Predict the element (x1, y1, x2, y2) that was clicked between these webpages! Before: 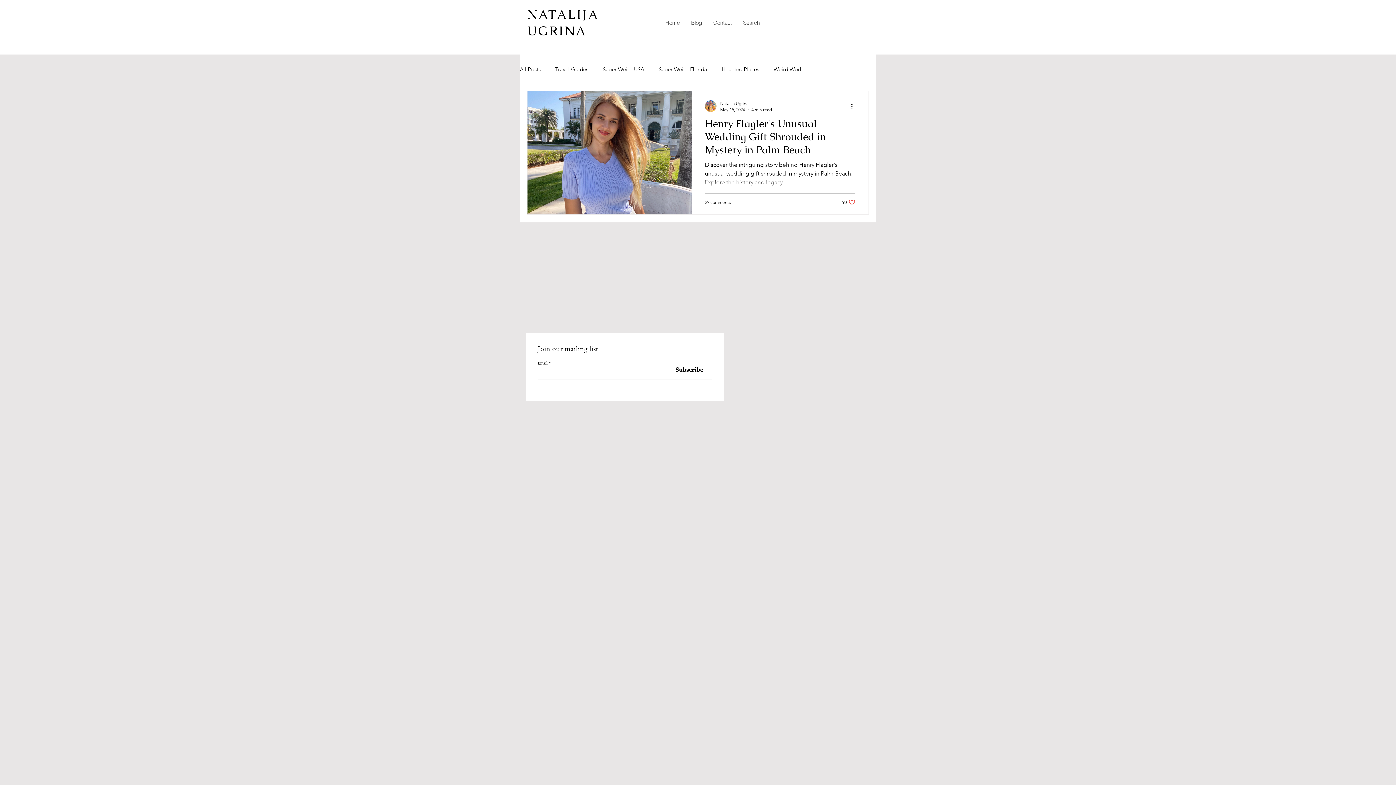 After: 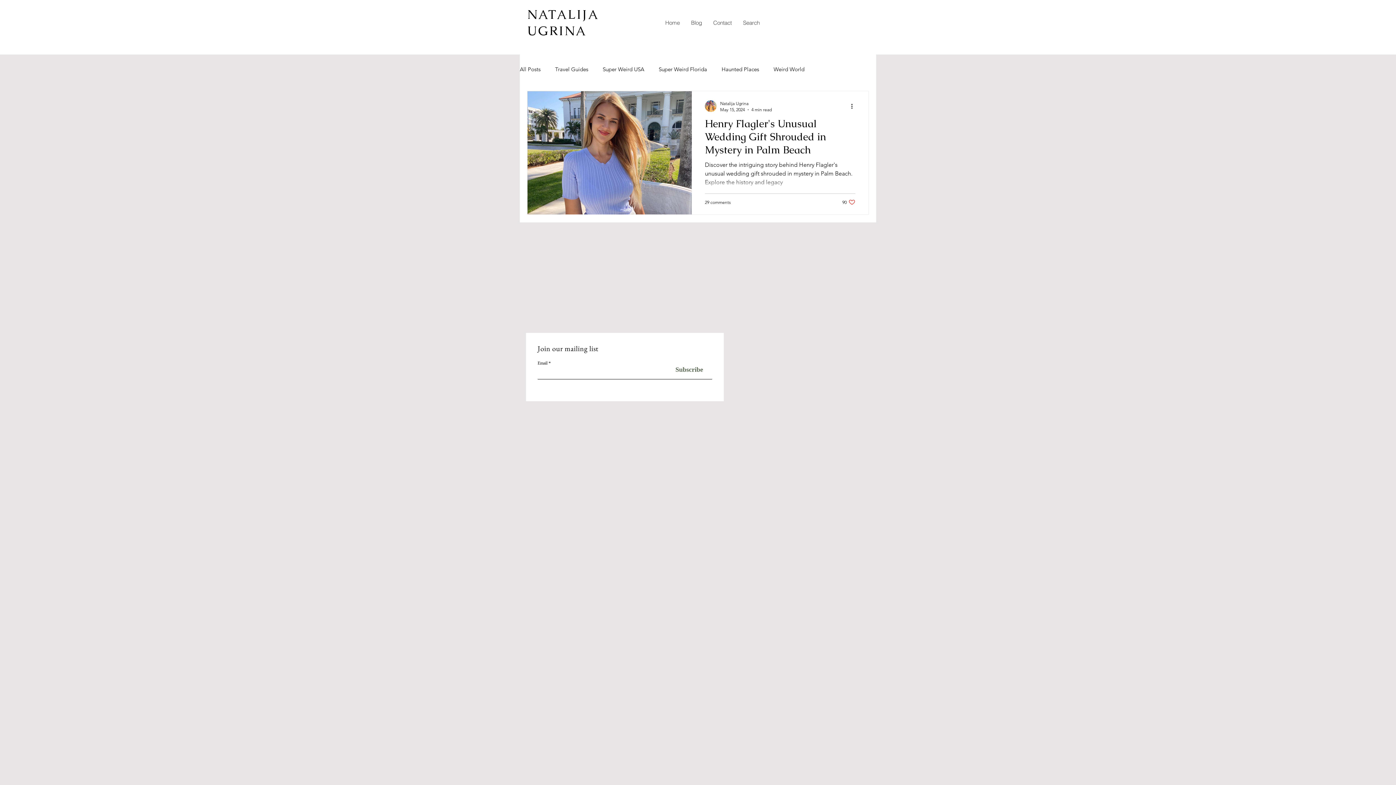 Action: bbox: (675, 361, 712, 378) label: Subscribe